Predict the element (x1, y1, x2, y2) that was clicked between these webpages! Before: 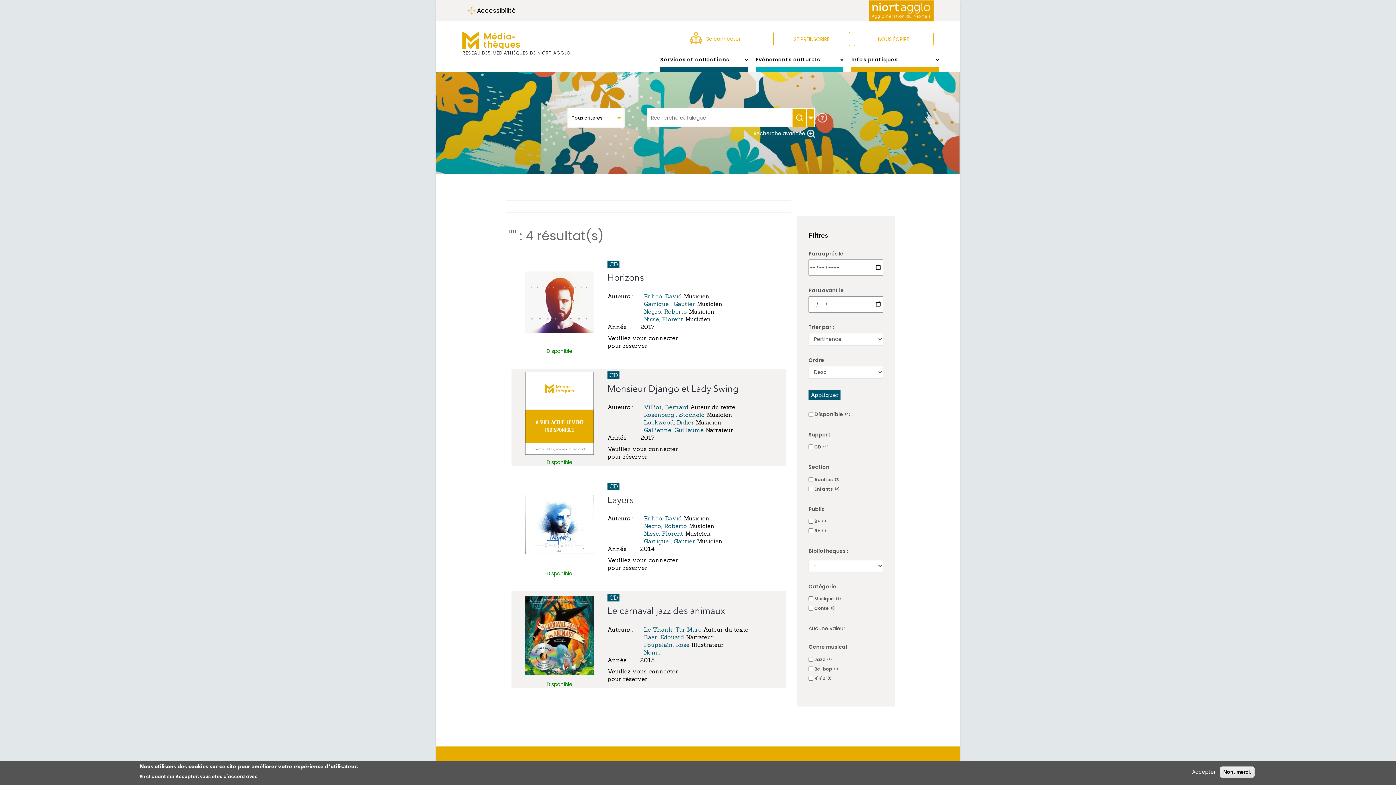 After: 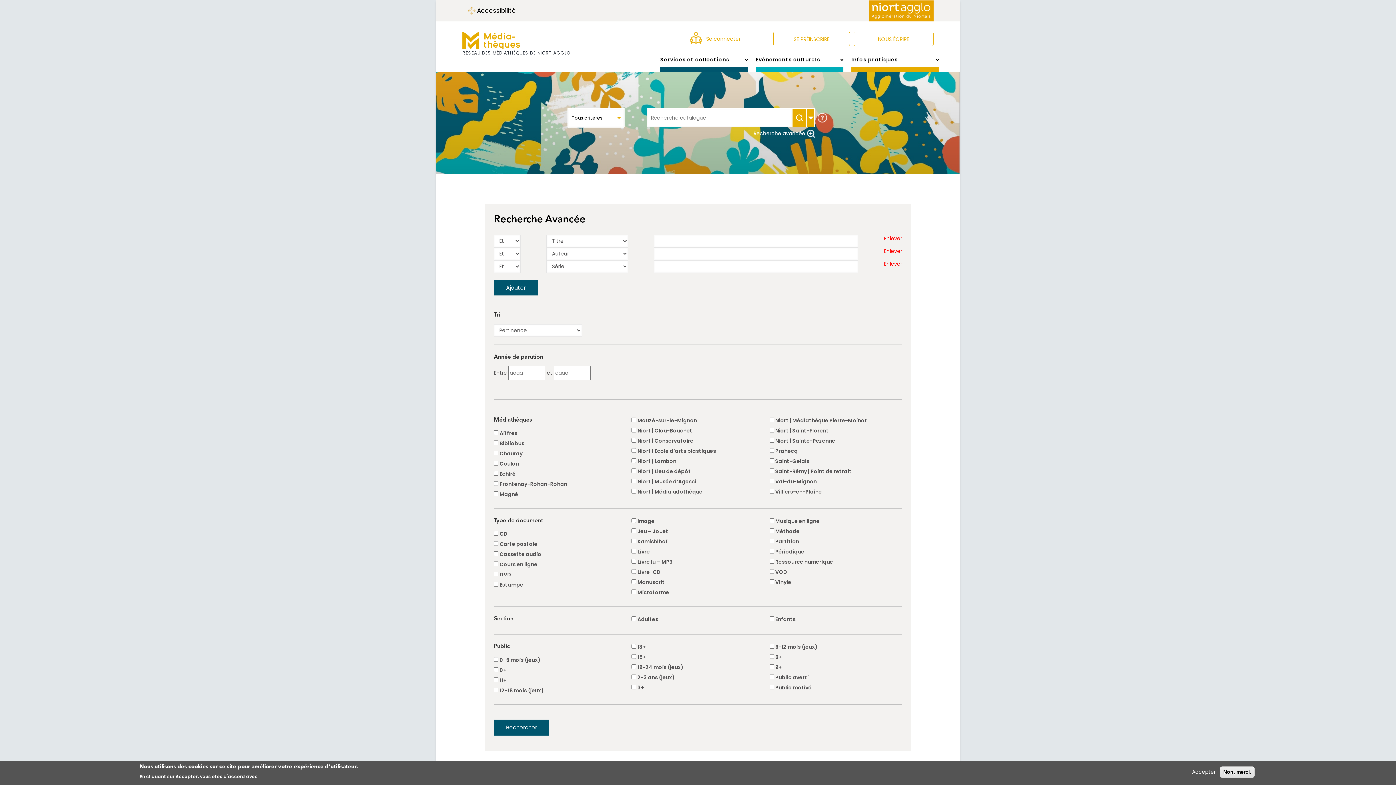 Action: bbox: (581, 129, 815, 137) label: Recherche avancée